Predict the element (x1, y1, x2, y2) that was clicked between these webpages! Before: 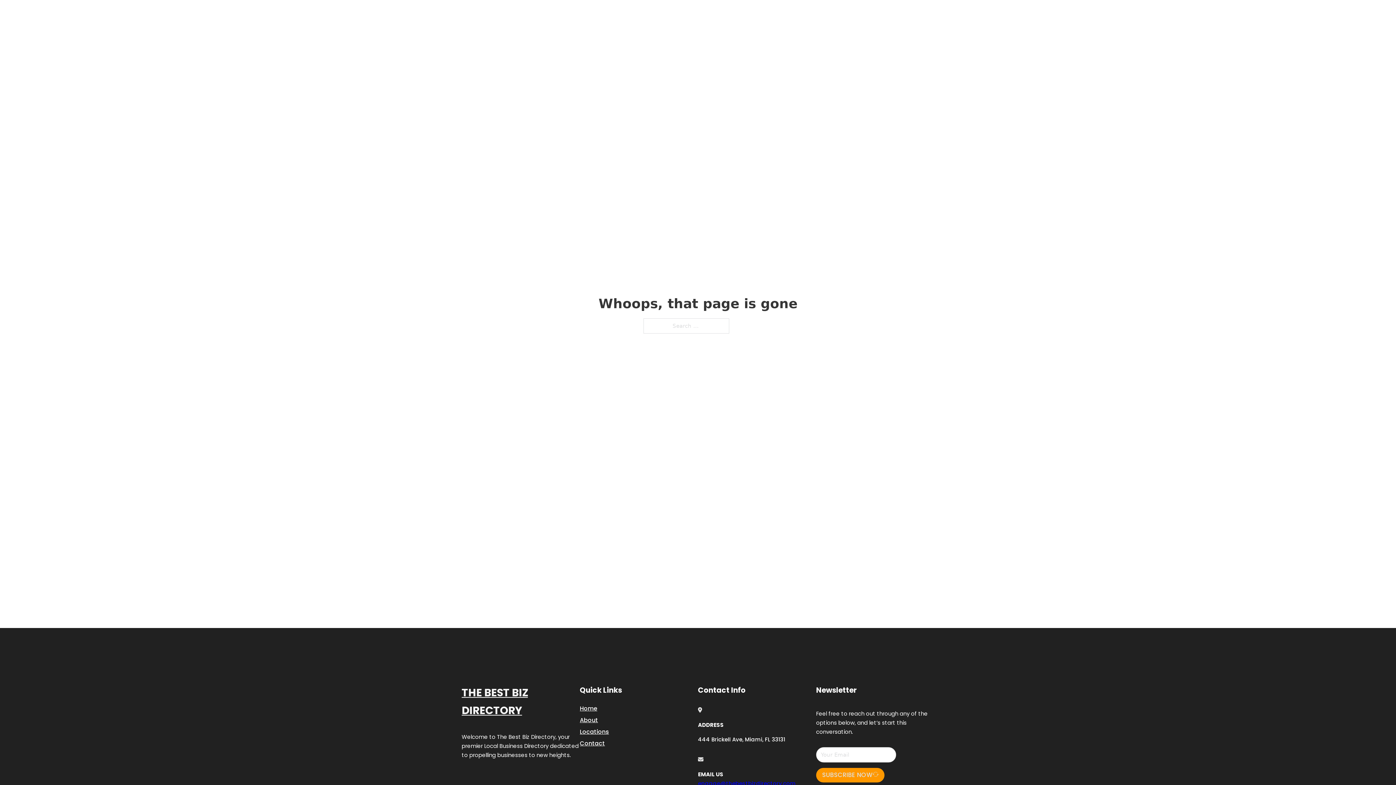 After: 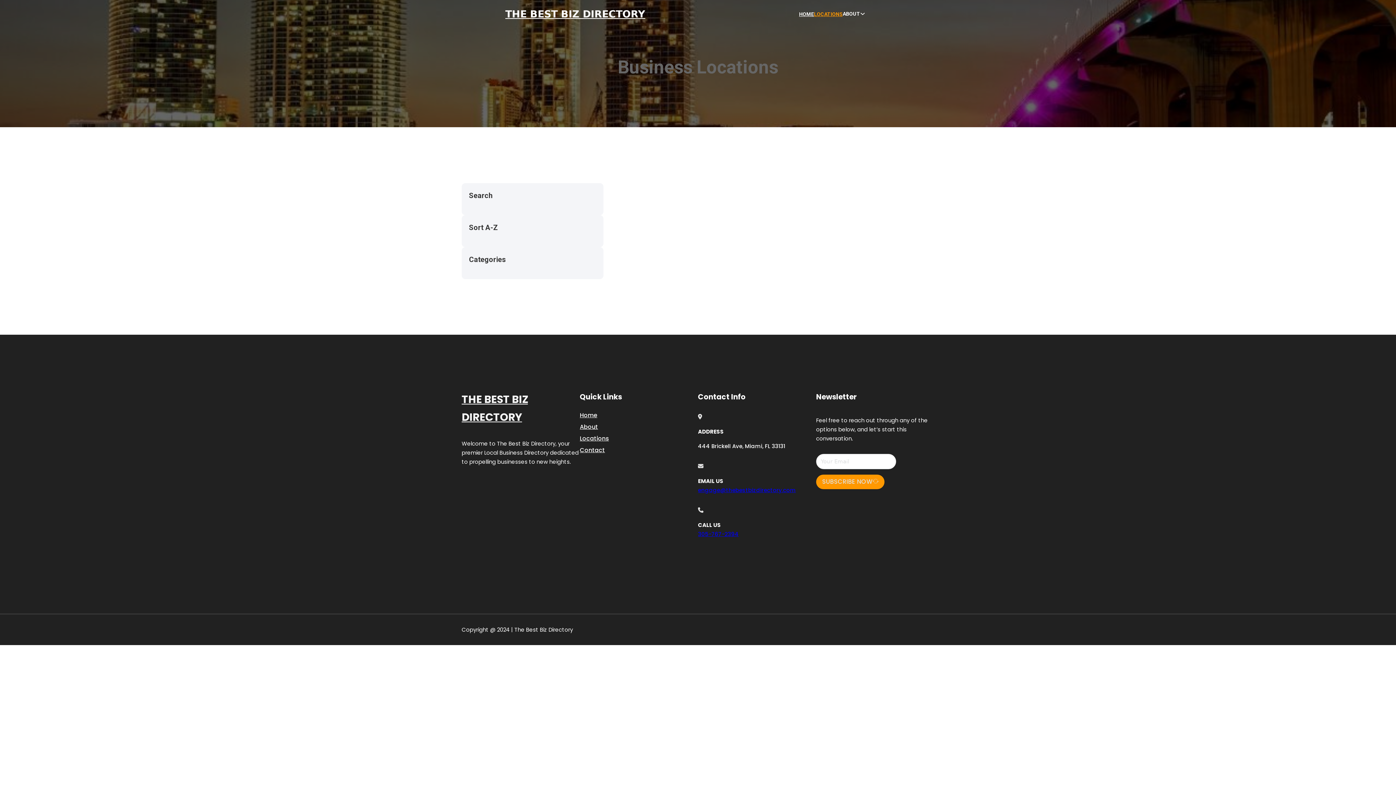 Action: label: Locations bbox: (580, 727, 609, 736)